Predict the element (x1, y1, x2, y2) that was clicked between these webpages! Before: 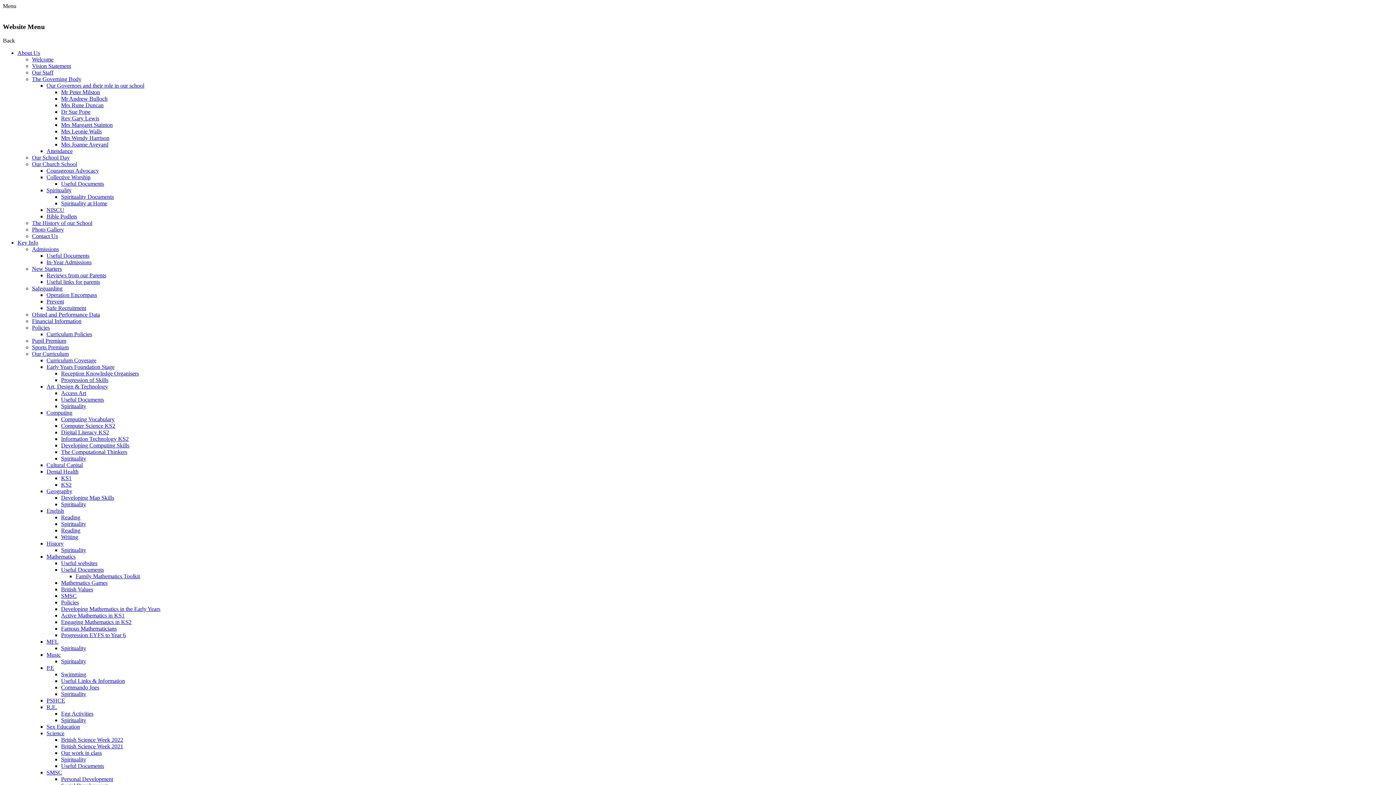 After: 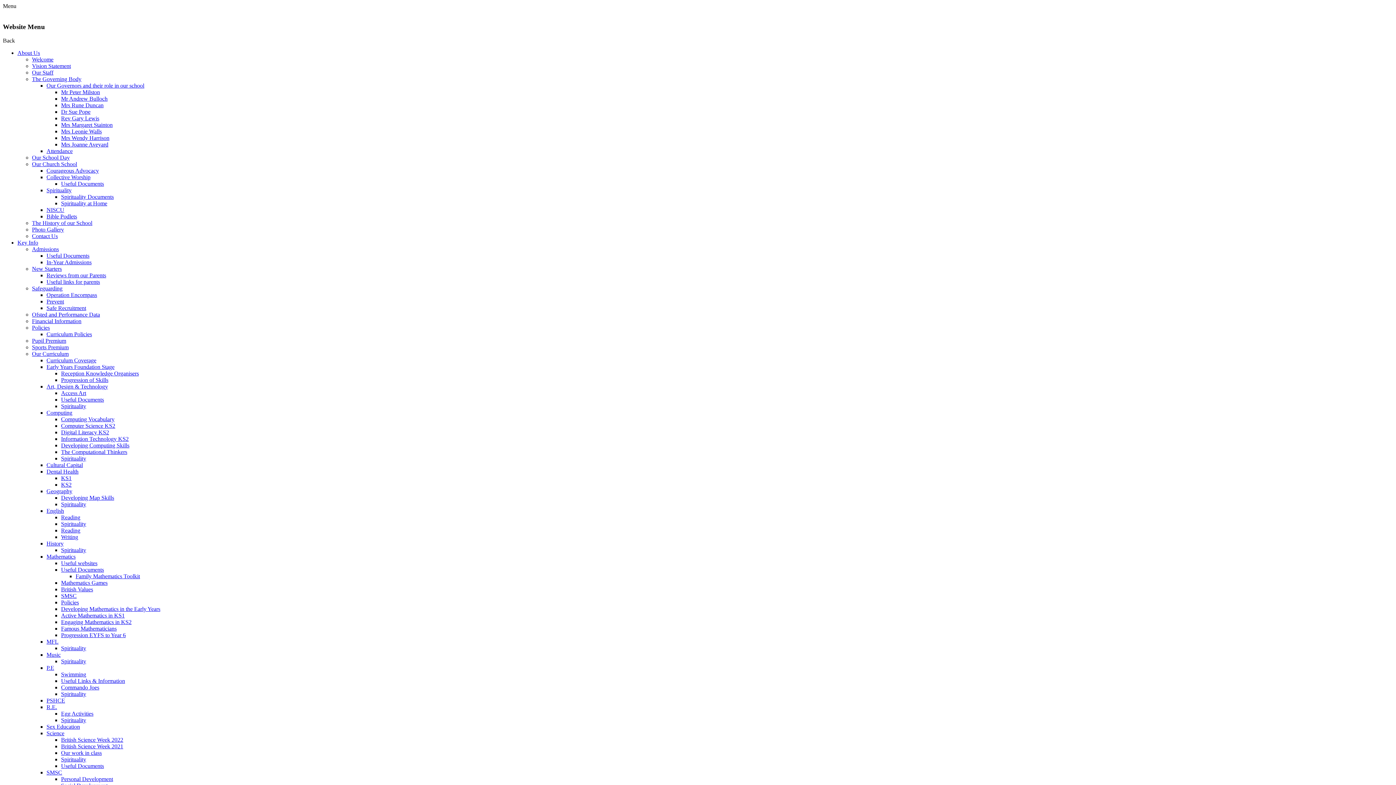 Action: bbox: (61, 95, 107, 101) label: Mr Andrew Bulloch